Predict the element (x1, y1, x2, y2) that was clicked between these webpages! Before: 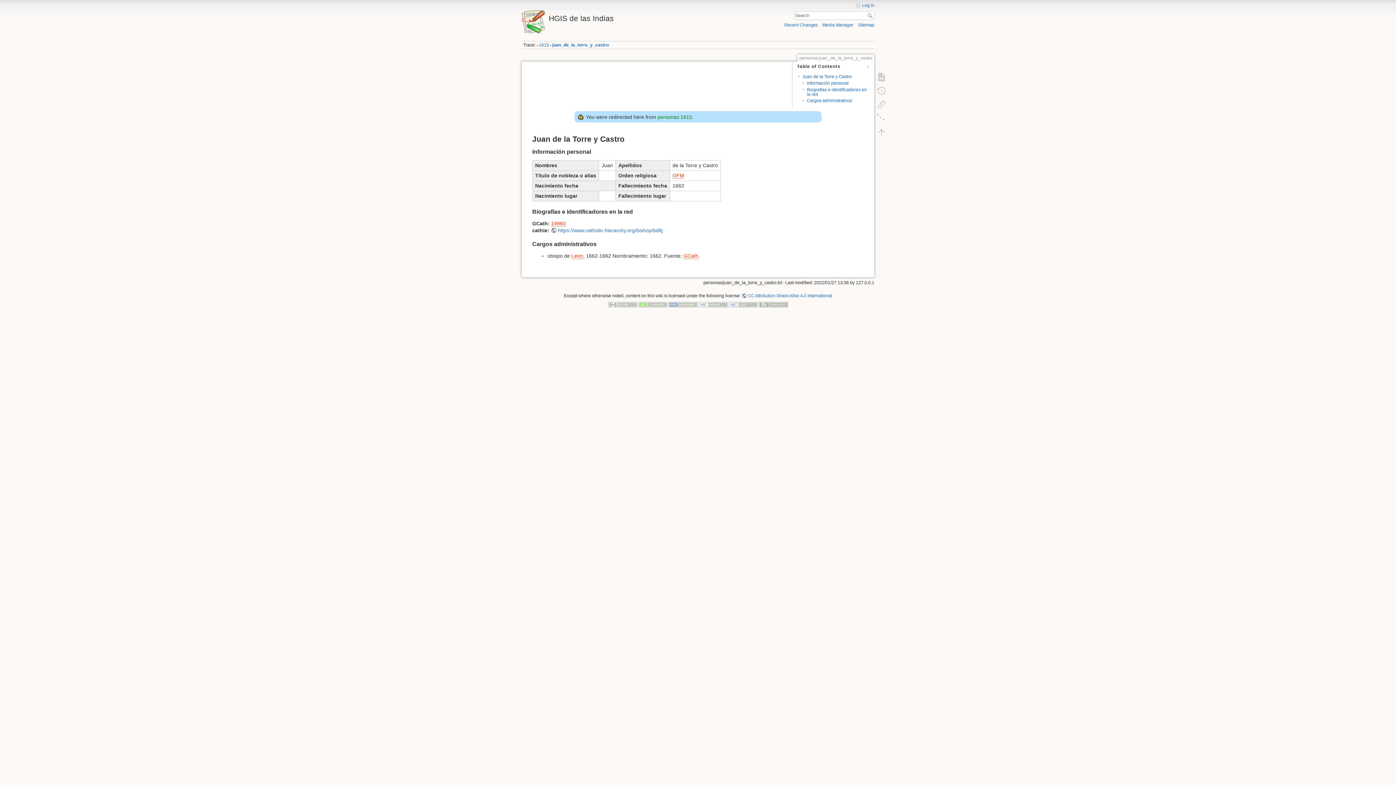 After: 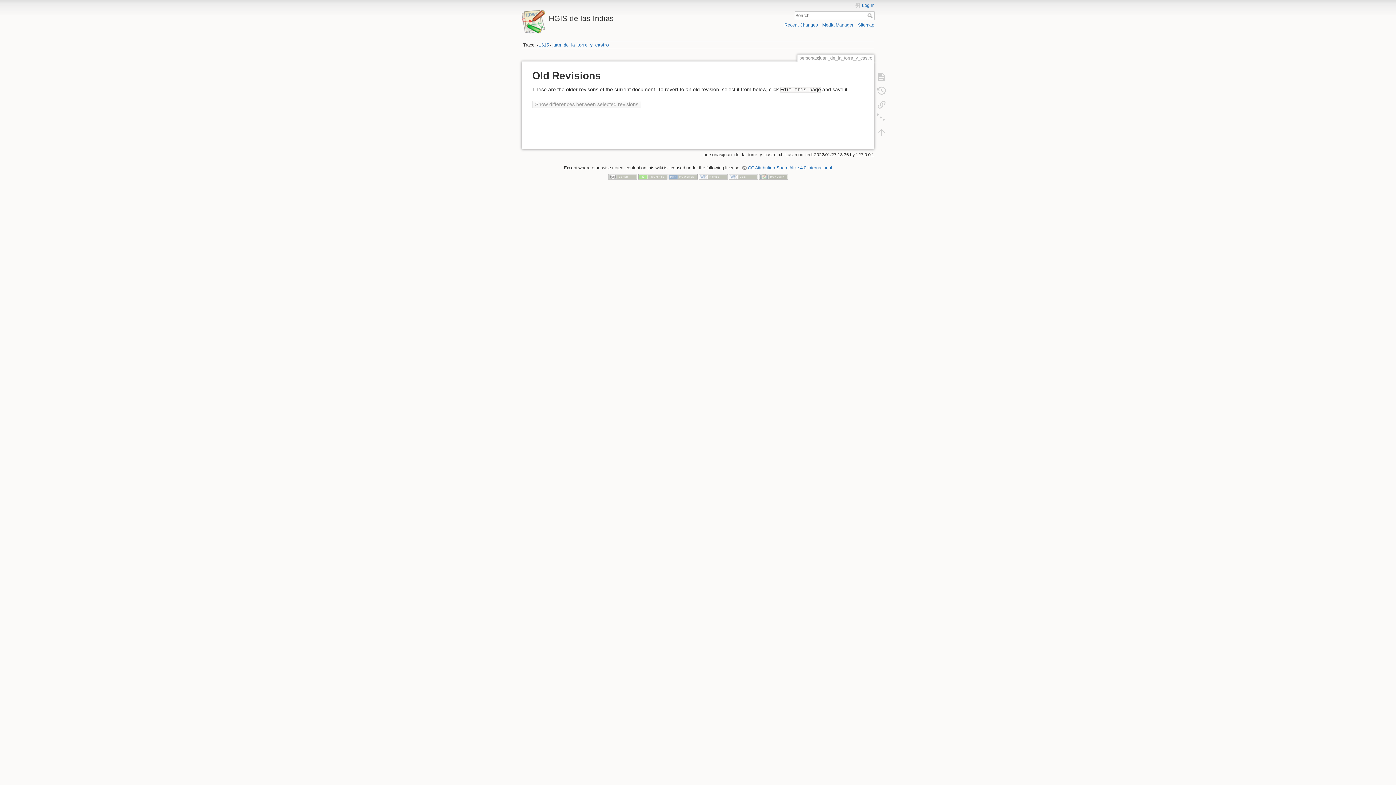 Action: bbox: (873, 83, 890, 97)